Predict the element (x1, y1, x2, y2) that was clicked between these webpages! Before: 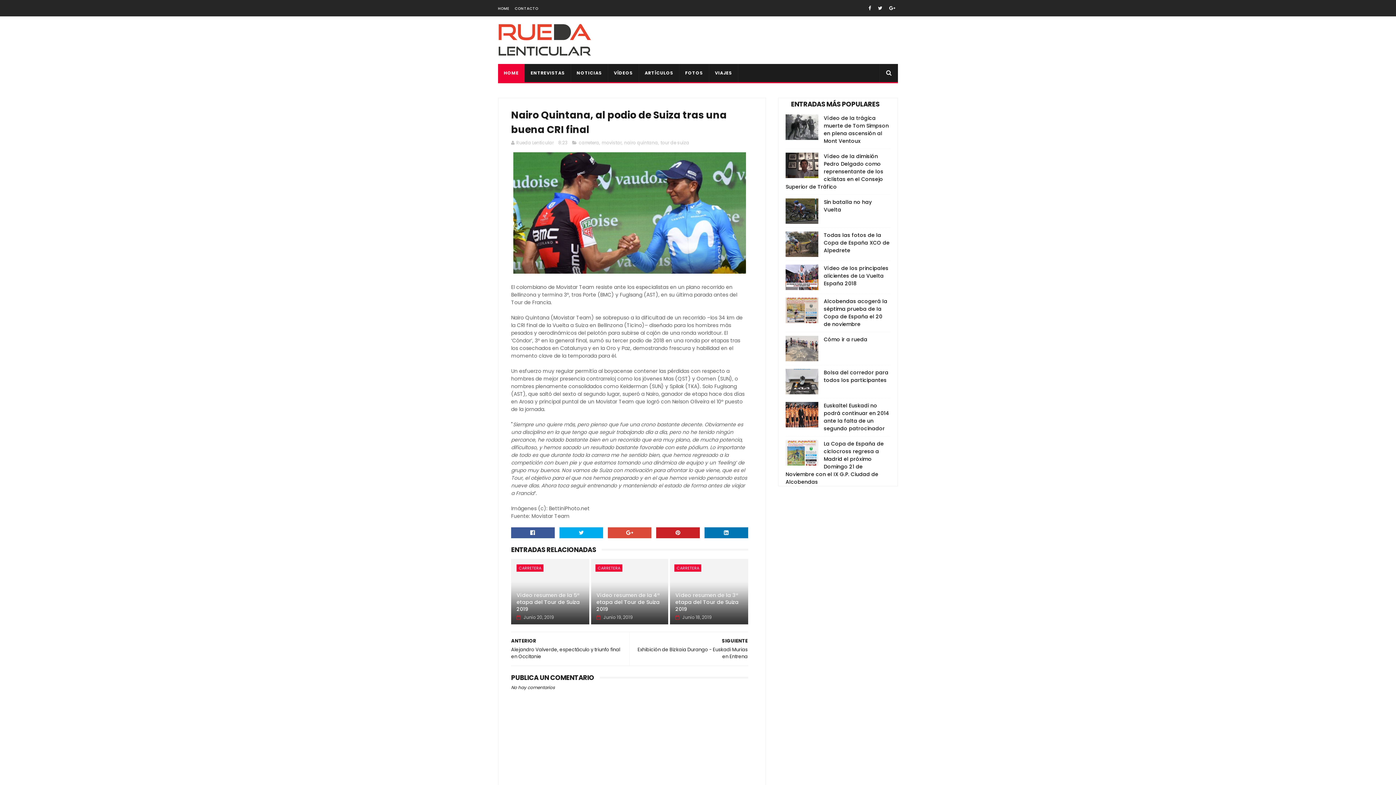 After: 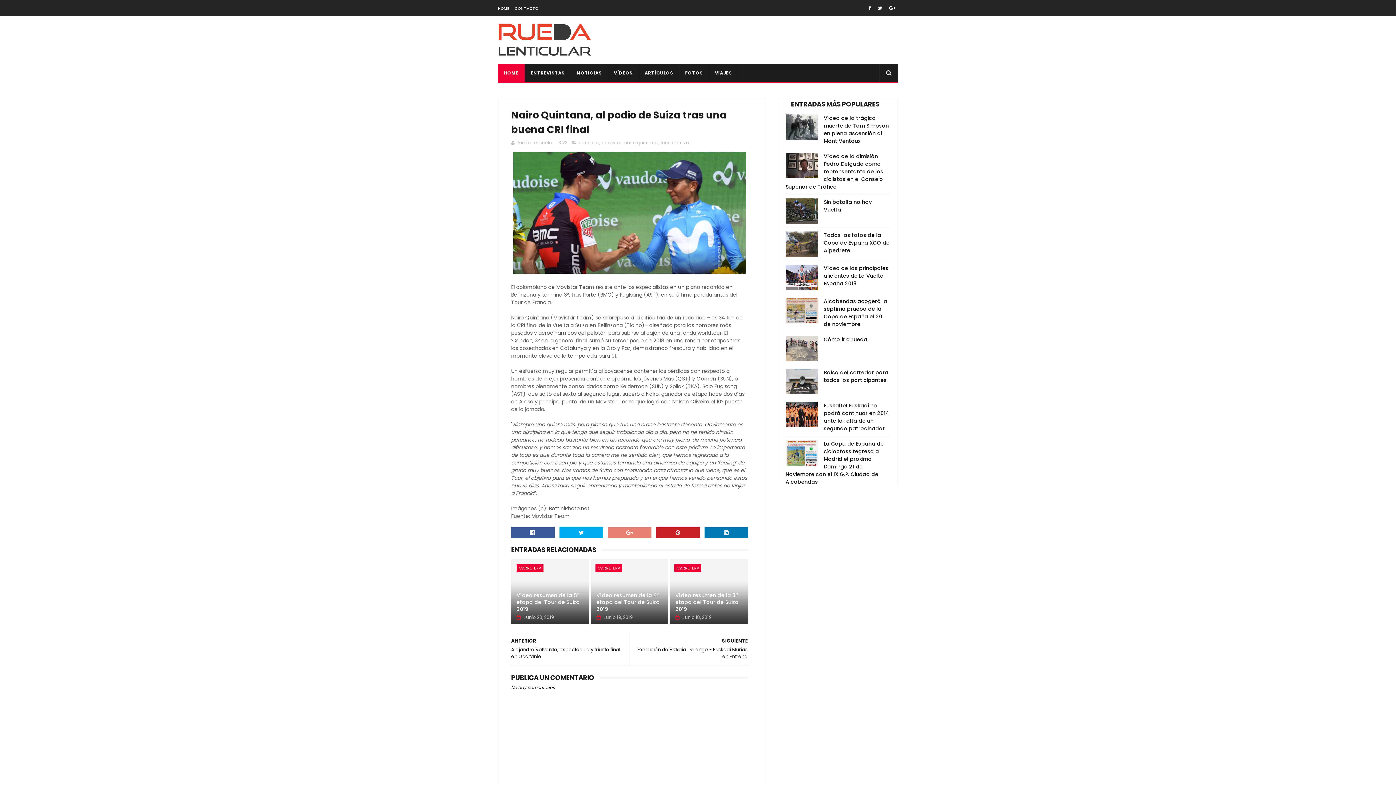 Action: bbox: (607, 527, 651, 538)